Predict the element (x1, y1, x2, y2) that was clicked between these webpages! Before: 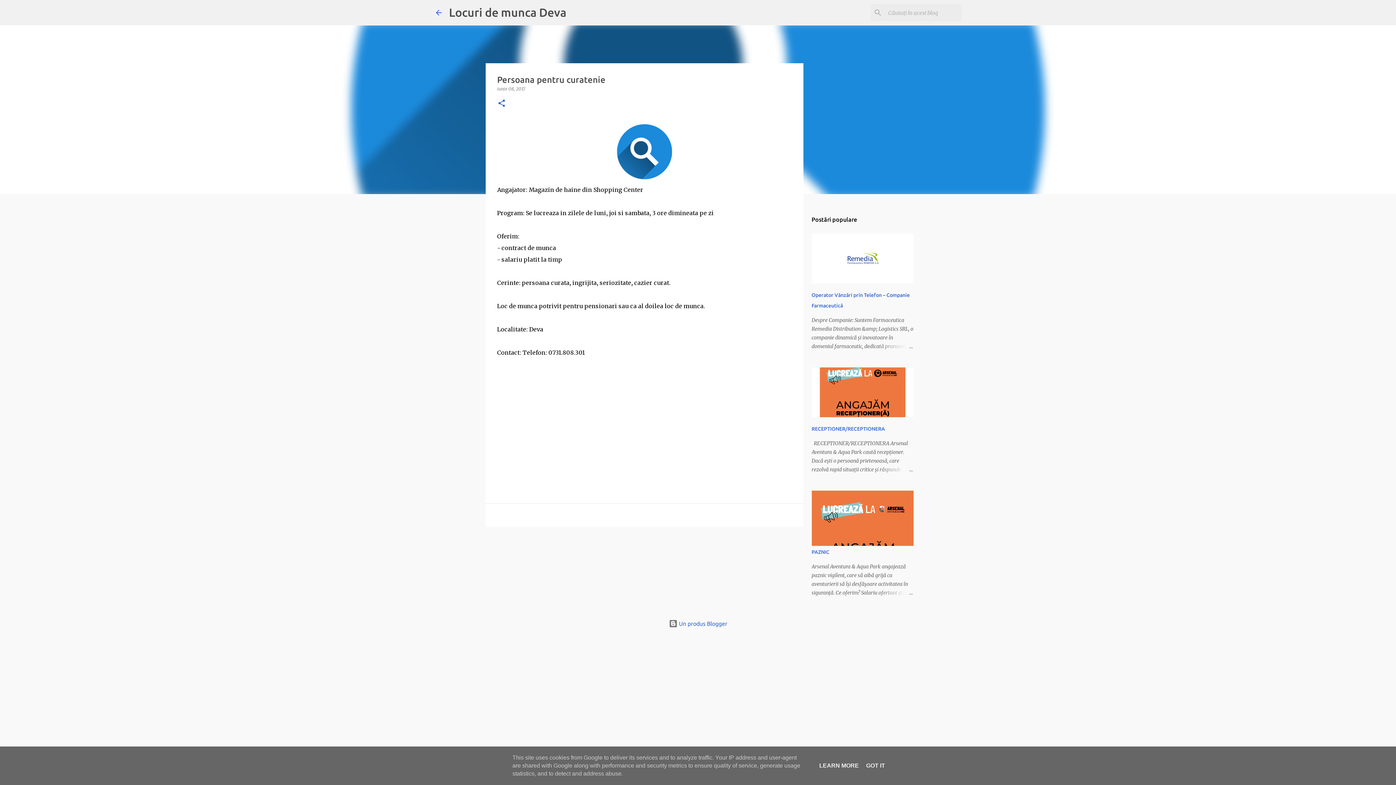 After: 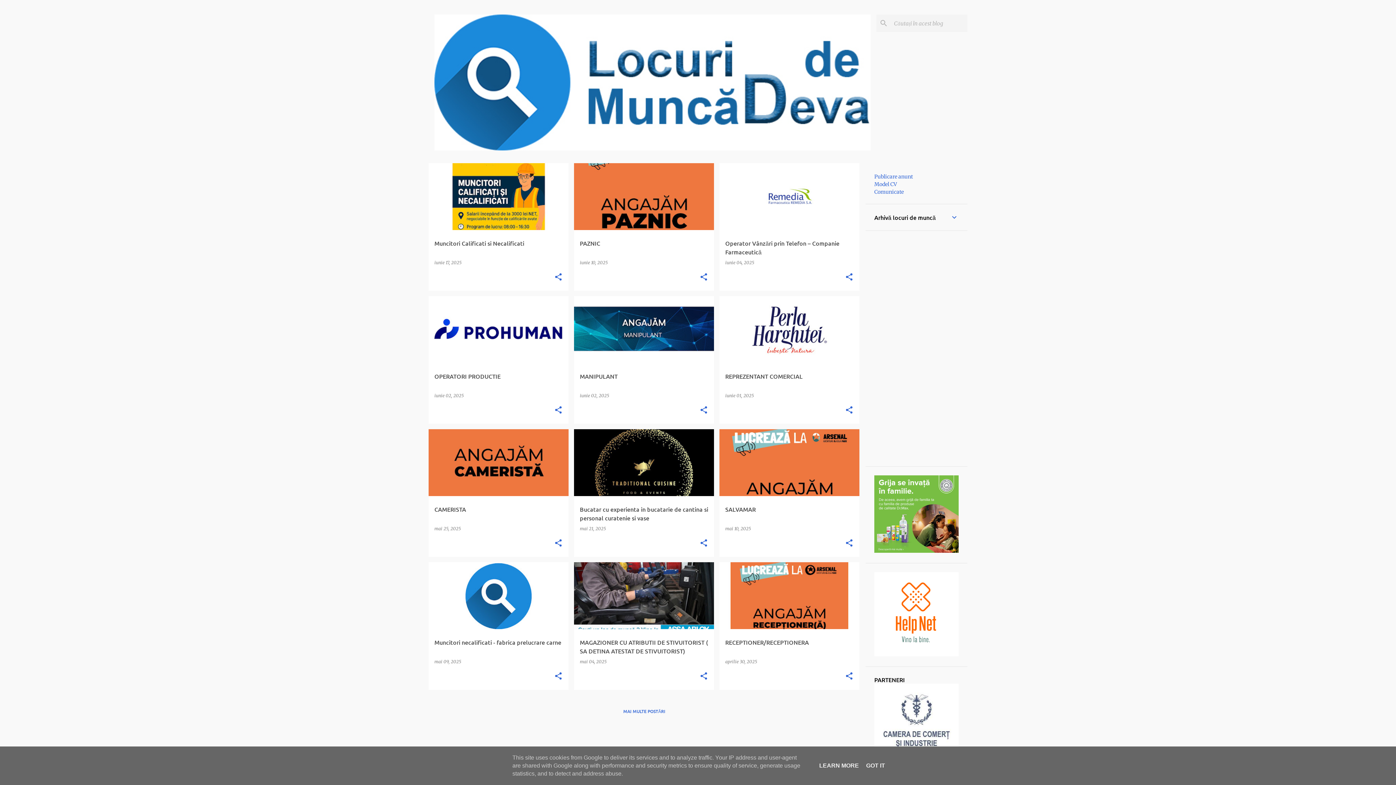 Action: label: Locuri de munca Deva bbox: (449, 5, 566, 18)